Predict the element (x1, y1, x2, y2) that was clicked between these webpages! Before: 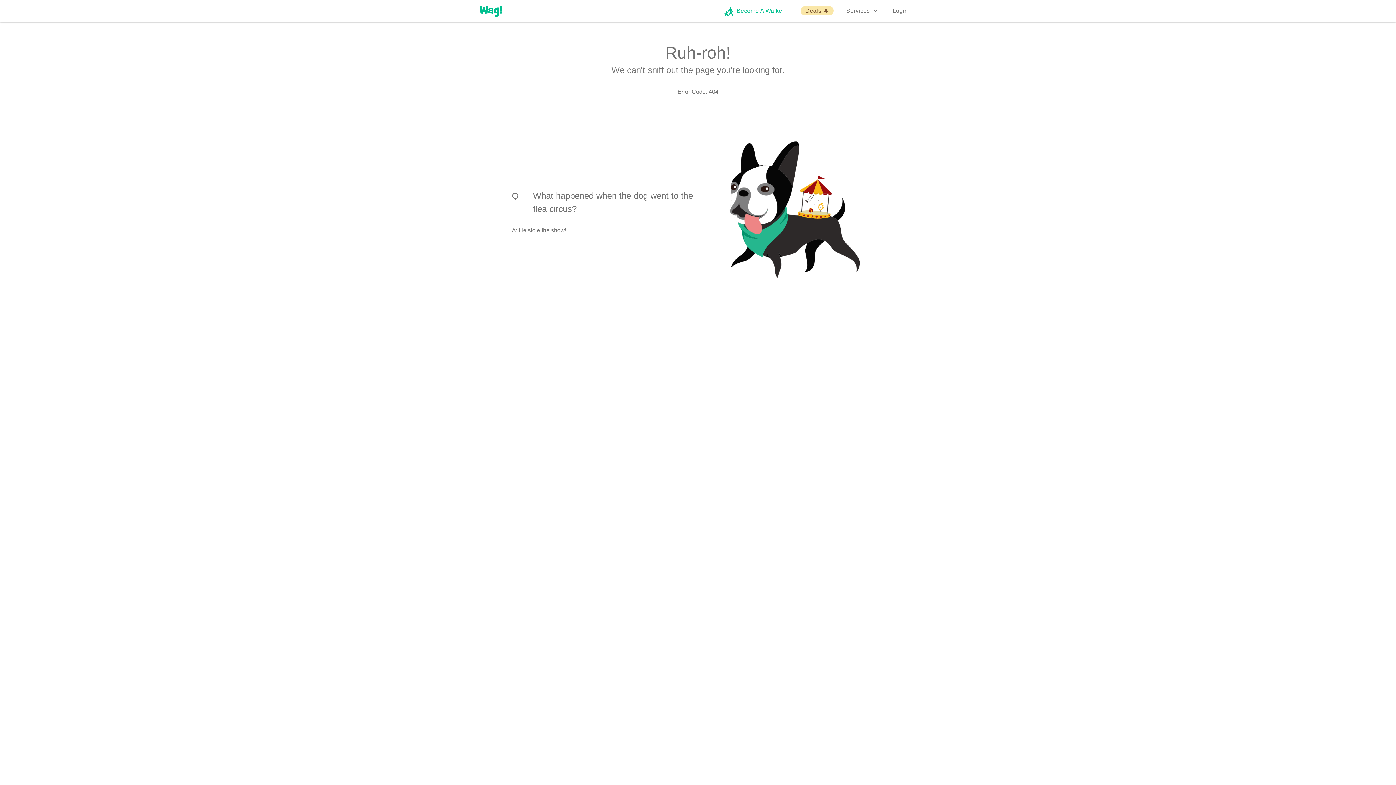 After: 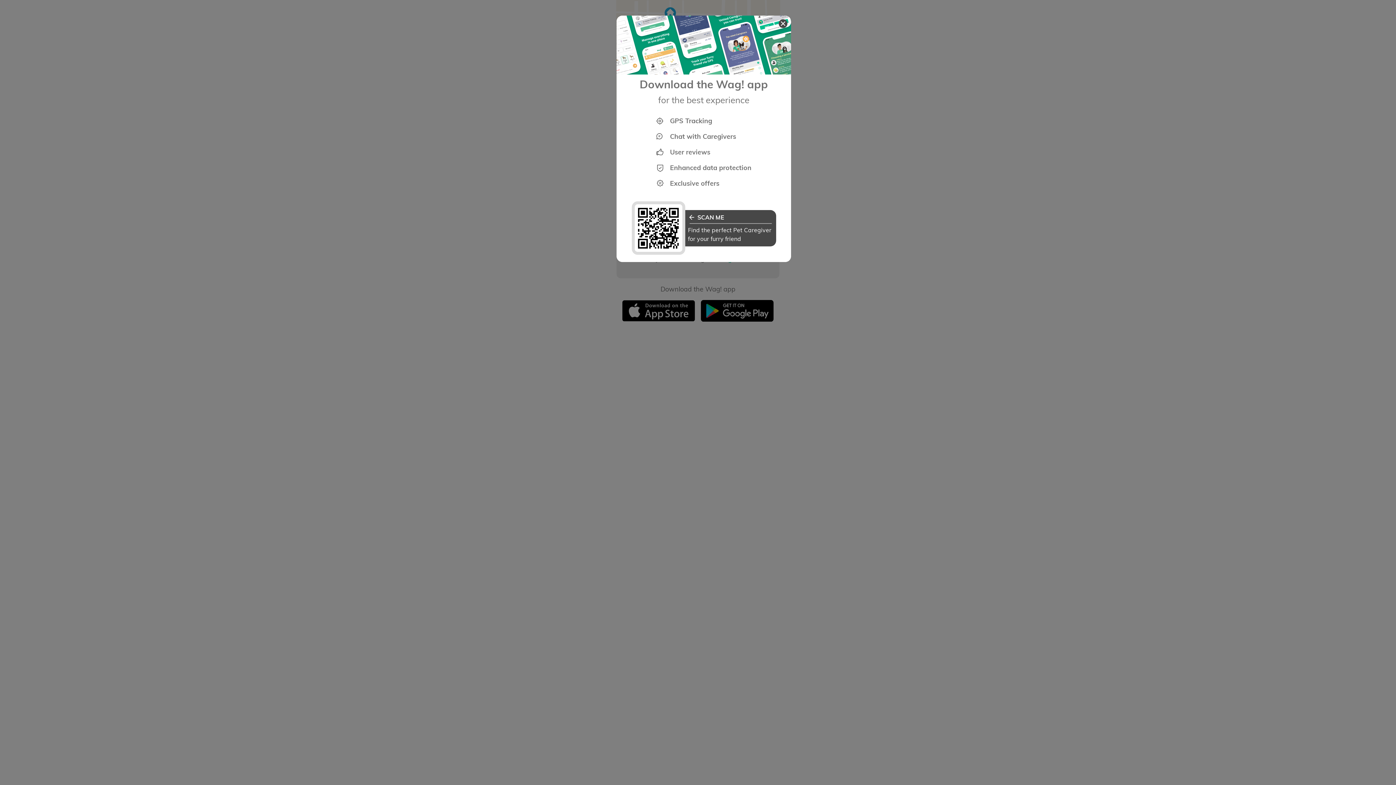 Action: bbox: (884, 0, 916, 21) label: Login